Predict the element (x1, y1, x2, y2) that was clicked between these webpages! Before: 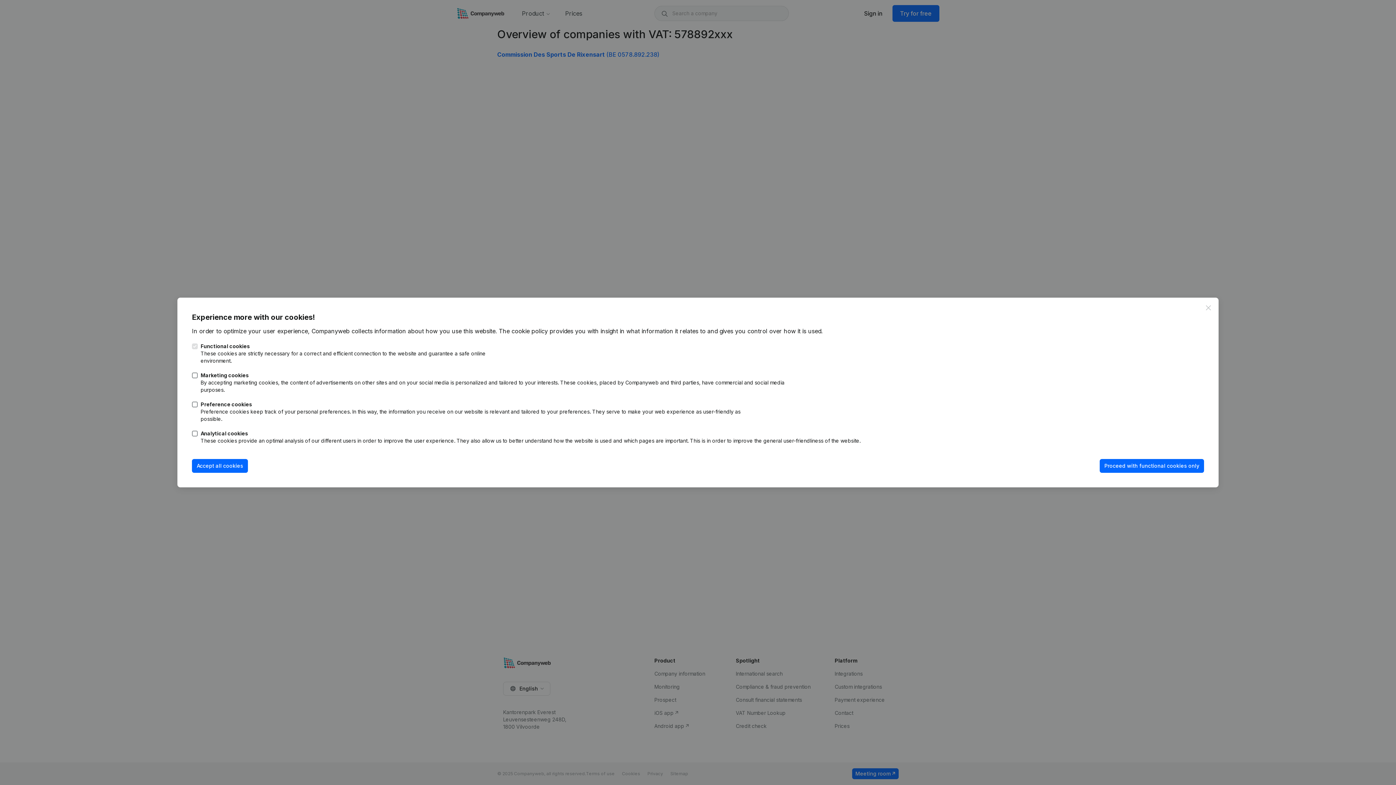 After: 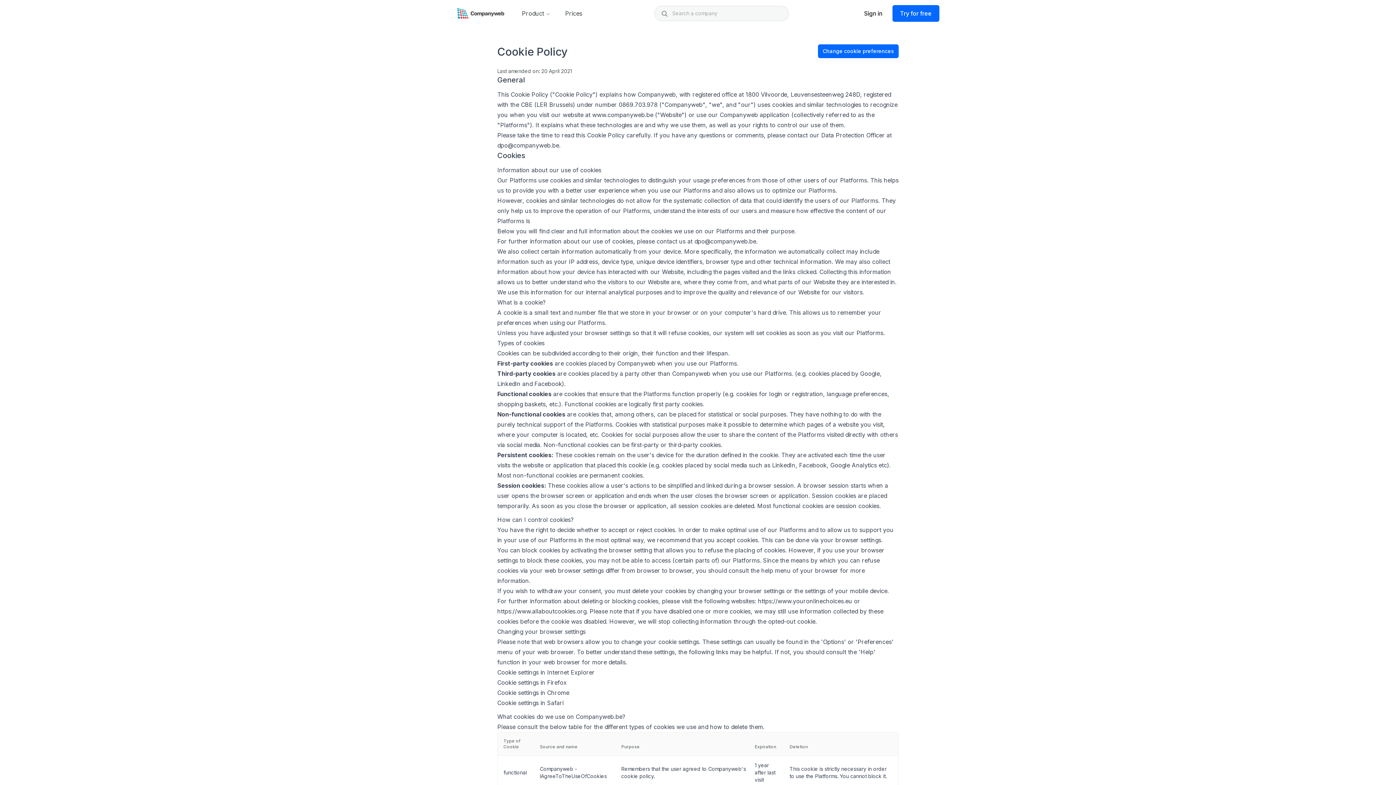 Action: label: The cookie policy bbox: (498, 327, 548, 334)